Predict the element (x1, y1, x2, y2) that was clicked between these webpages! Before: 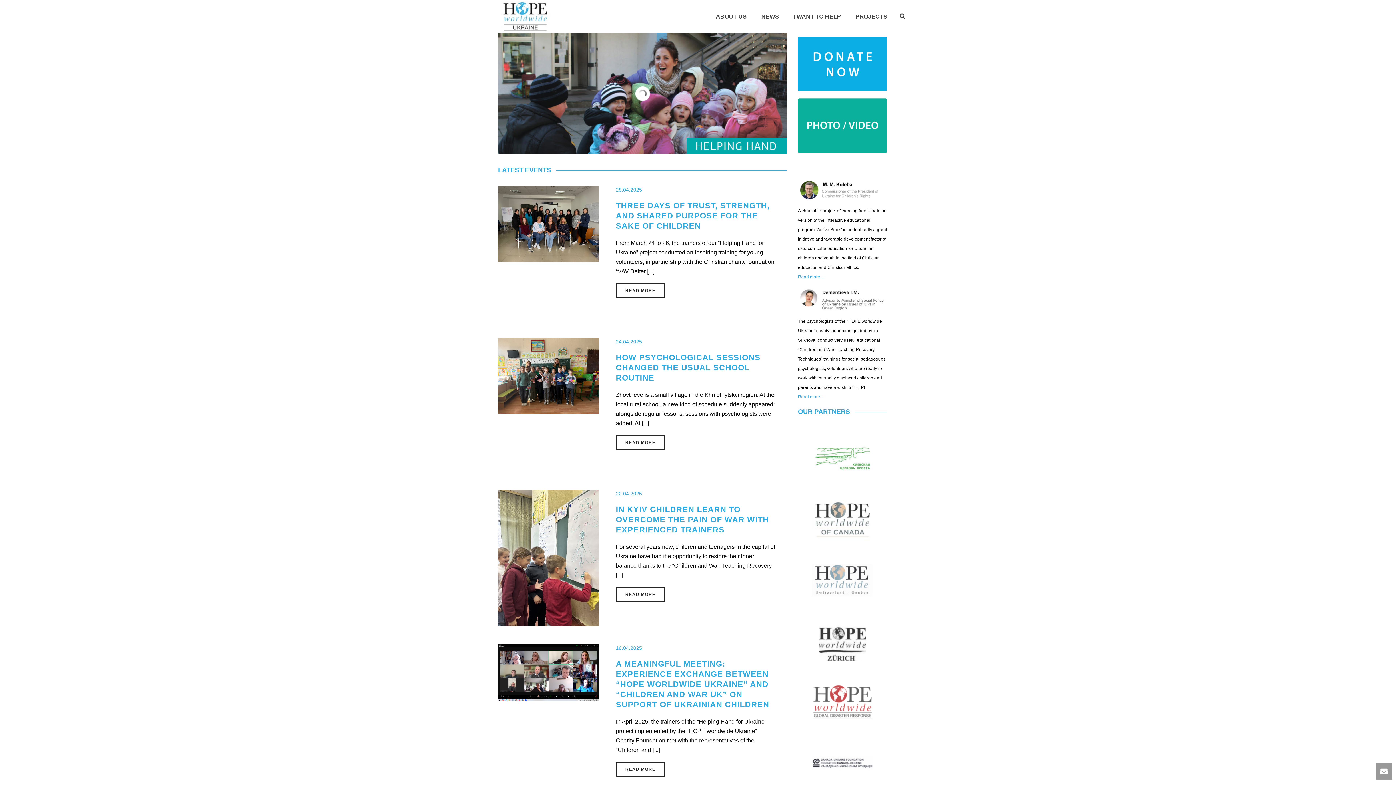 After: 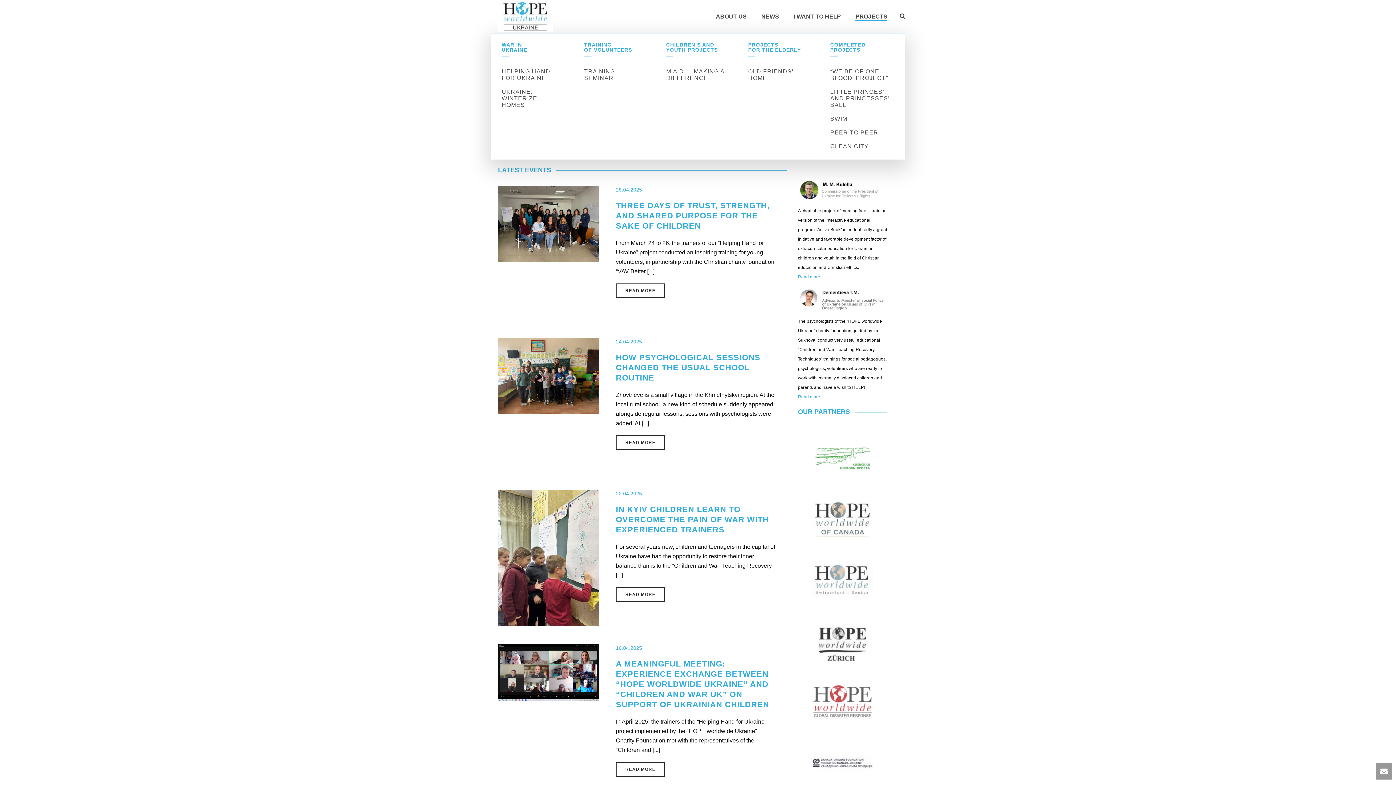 Action: label: PROJECTS bbox: (848, 12, 894, 21)